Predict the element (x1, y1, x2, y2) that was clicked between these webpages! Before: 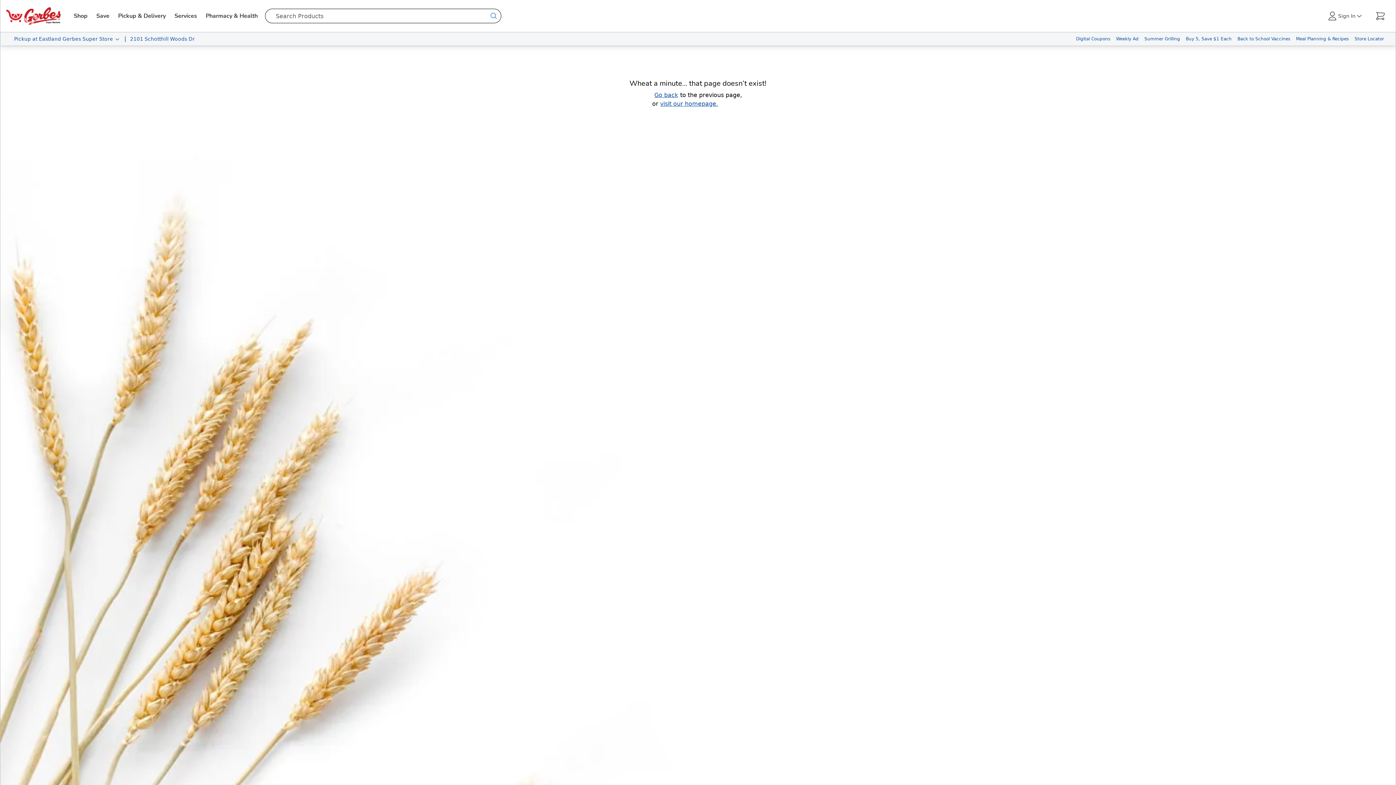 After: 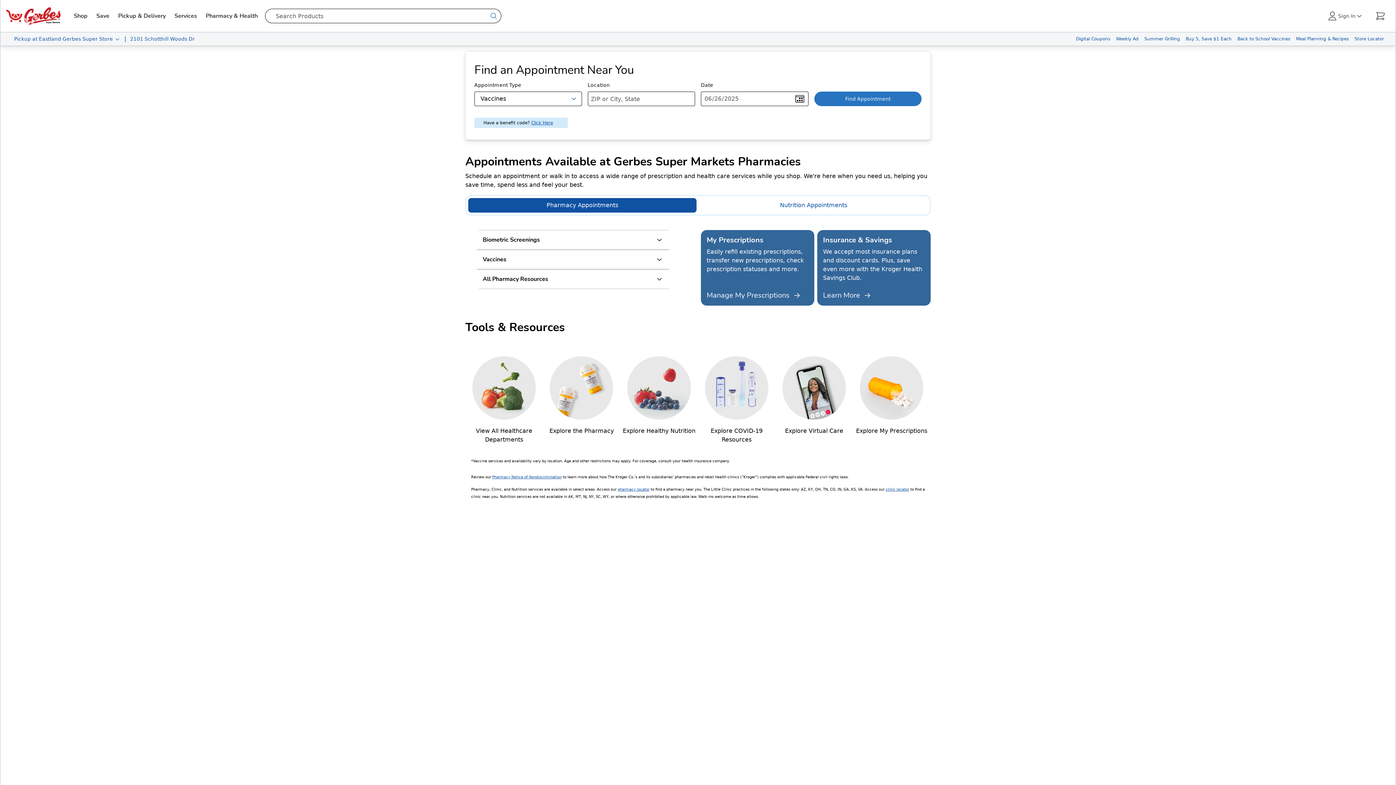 Action: label: Back to School Vaccines bbox: (1234, 32, 1293, 45)